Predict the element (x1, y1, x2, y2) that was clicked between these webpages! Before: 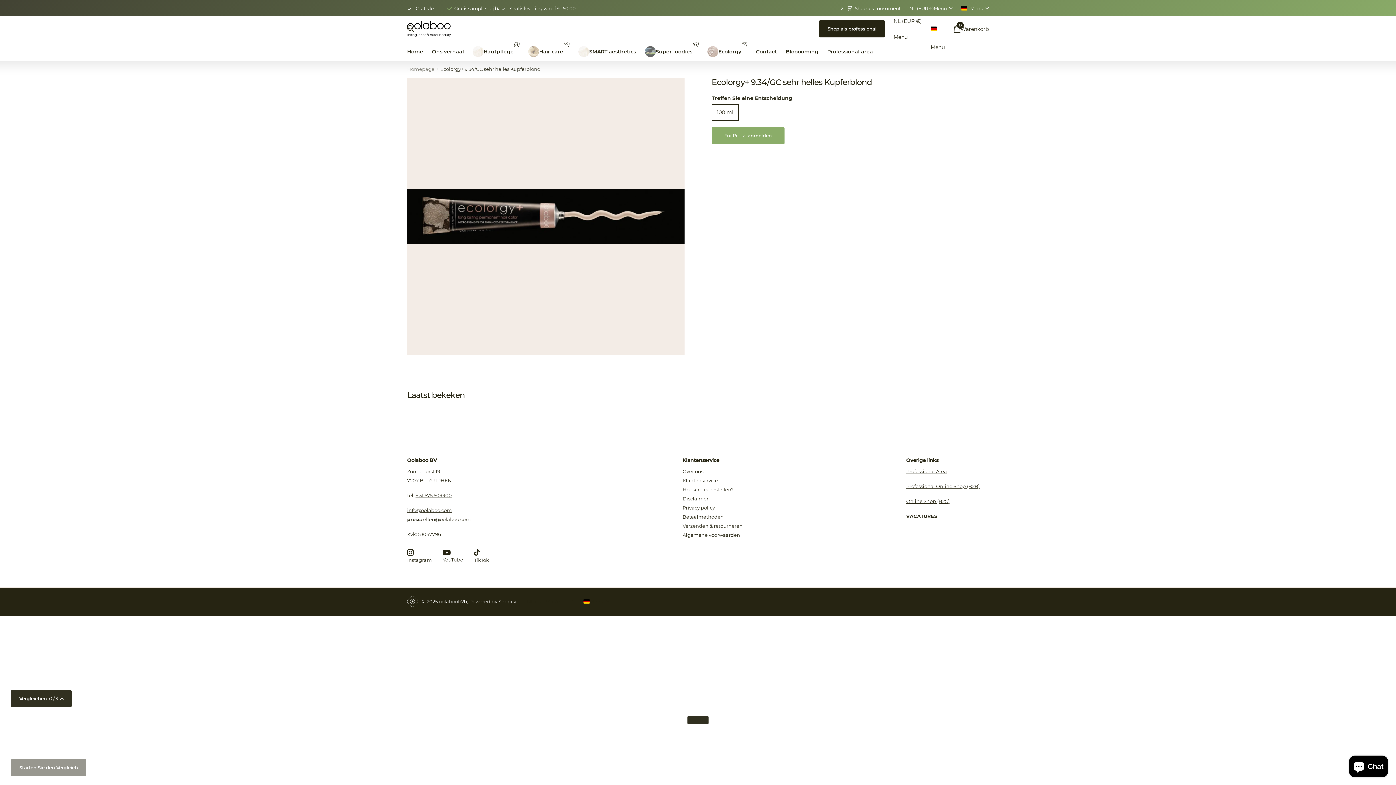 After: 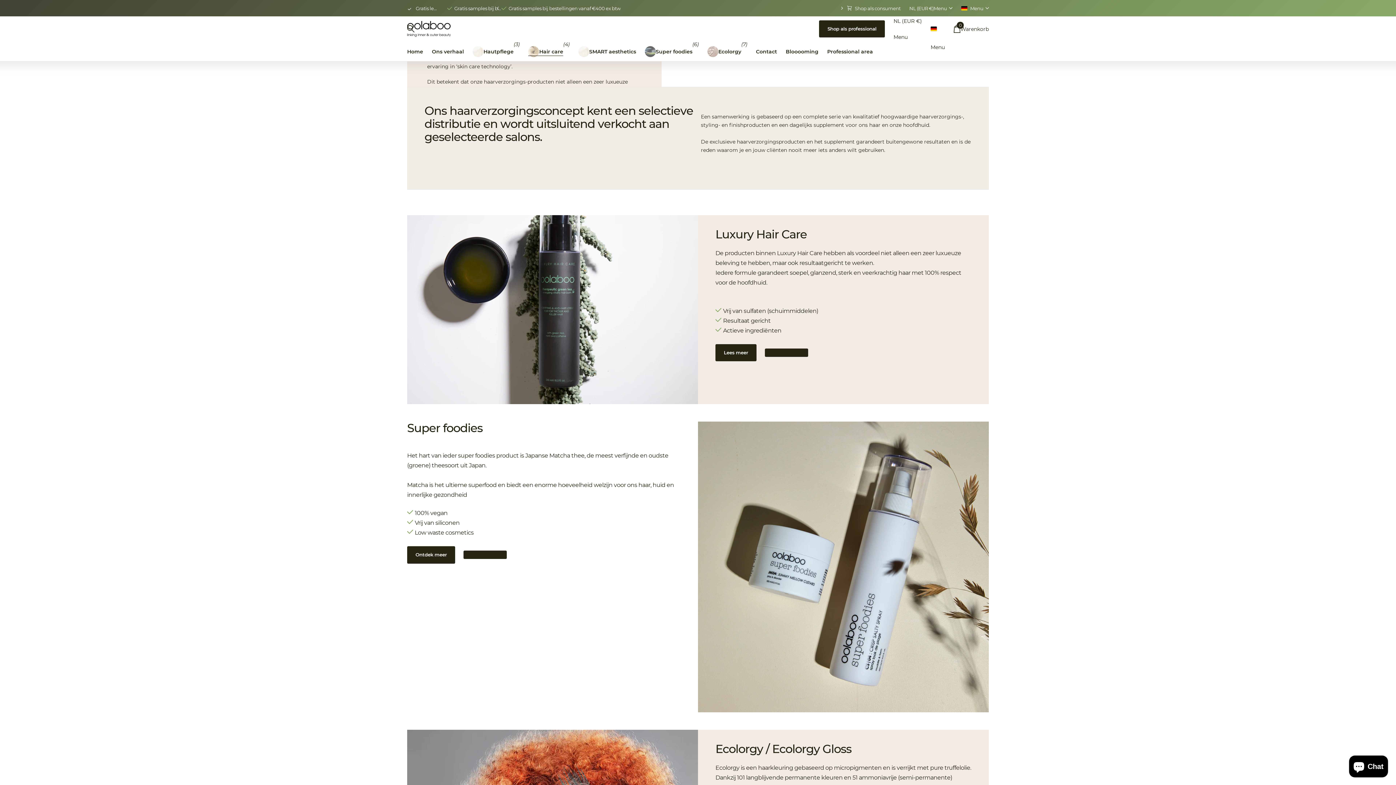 Action: label: Hair care bbox: (528, 41, 563, 61)